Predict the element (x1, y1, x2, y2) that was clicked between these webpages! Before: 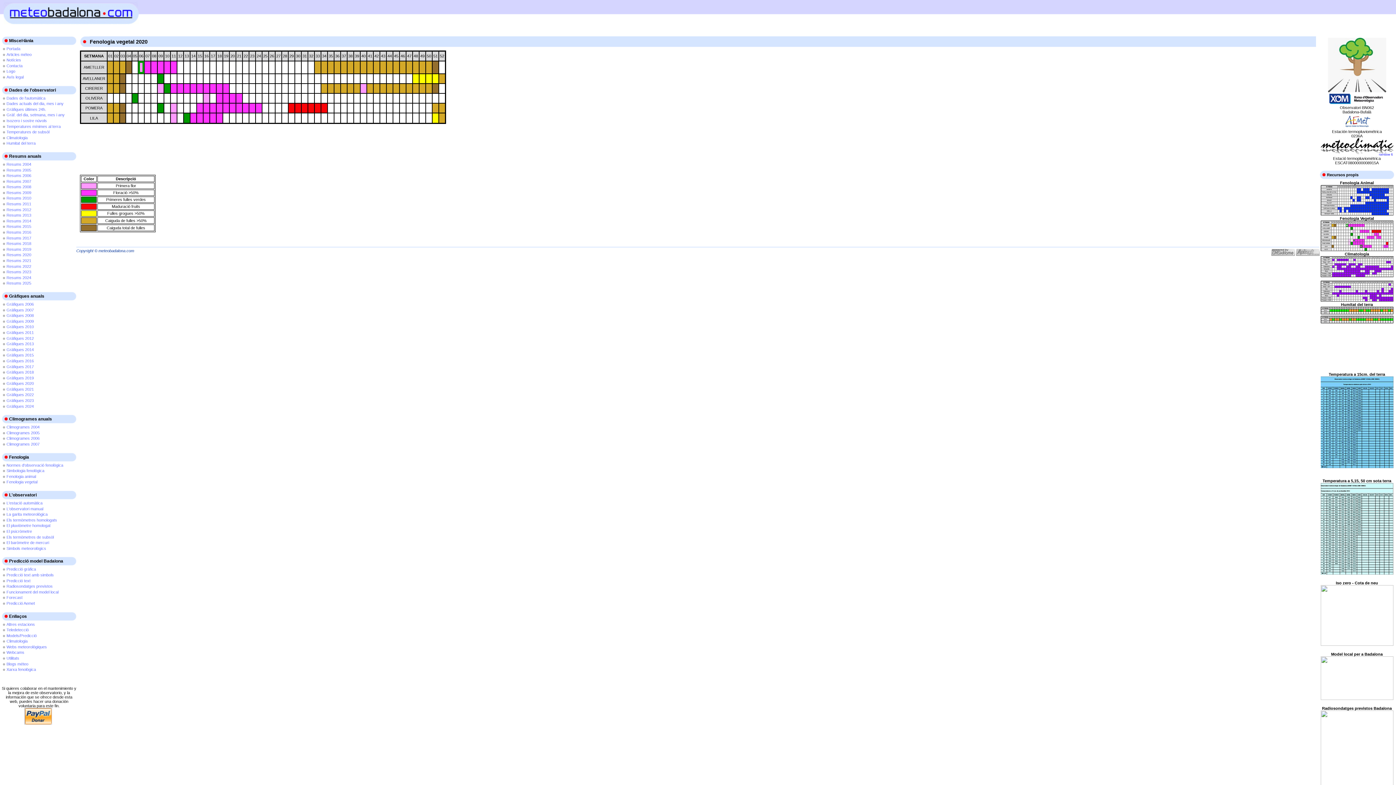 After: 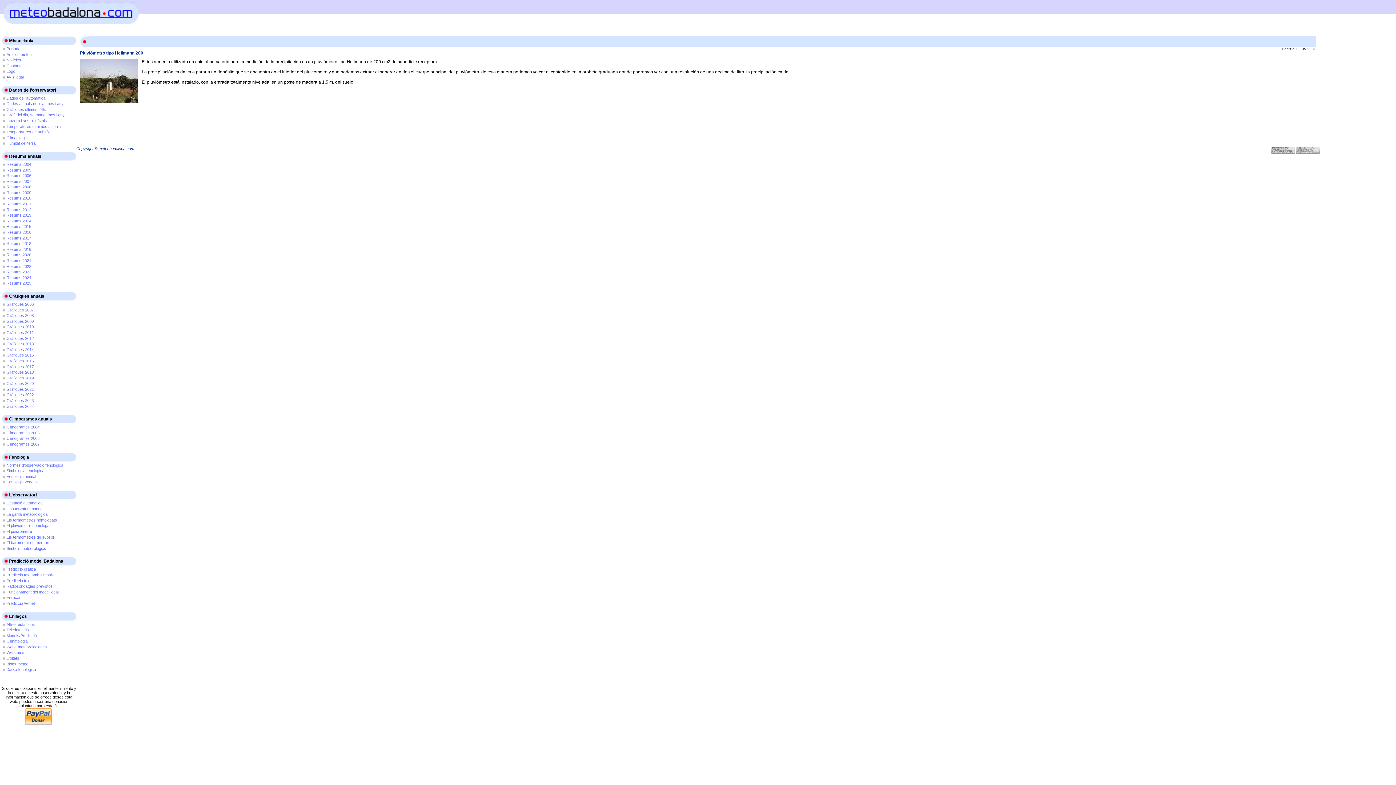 Action: label: El pluviòmetre homologat bbox: (2, 523, 76, 528)